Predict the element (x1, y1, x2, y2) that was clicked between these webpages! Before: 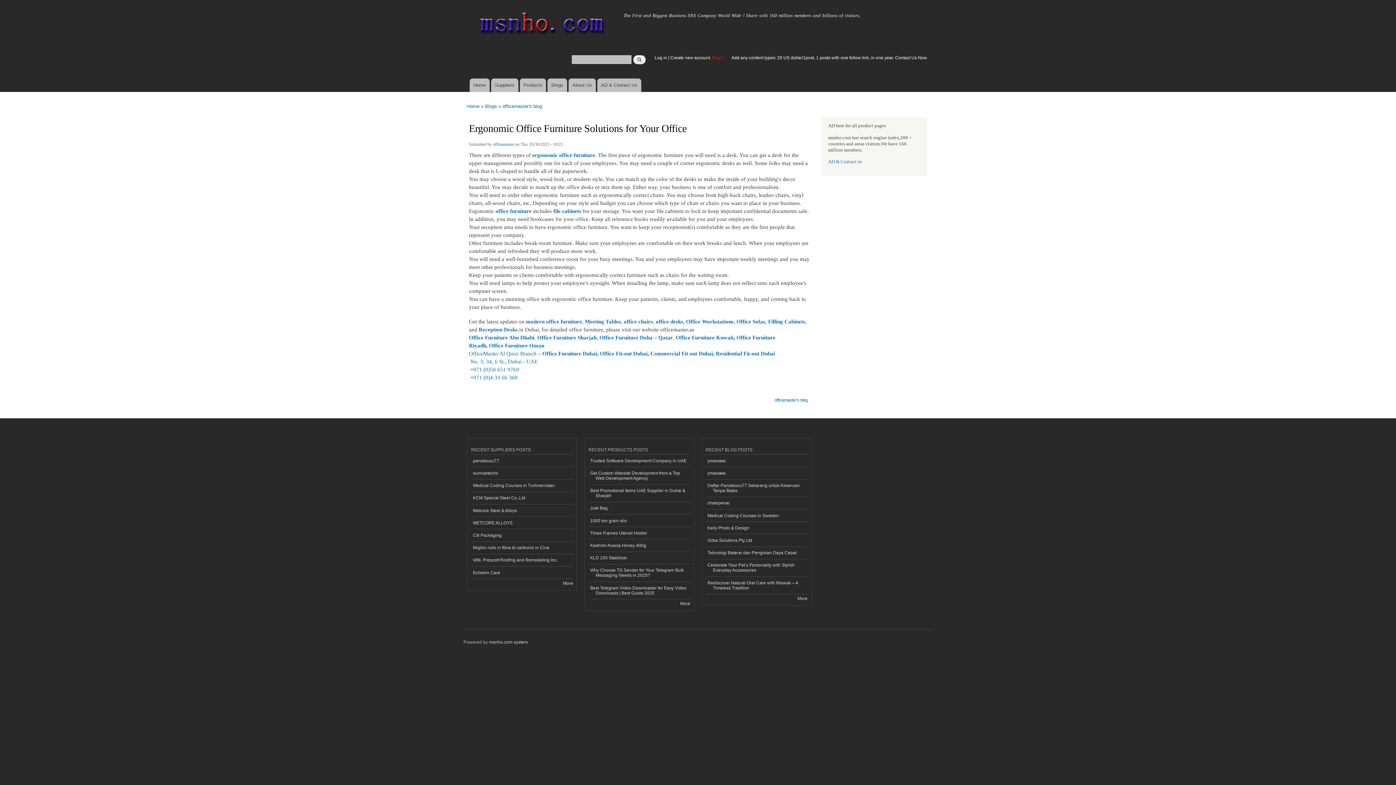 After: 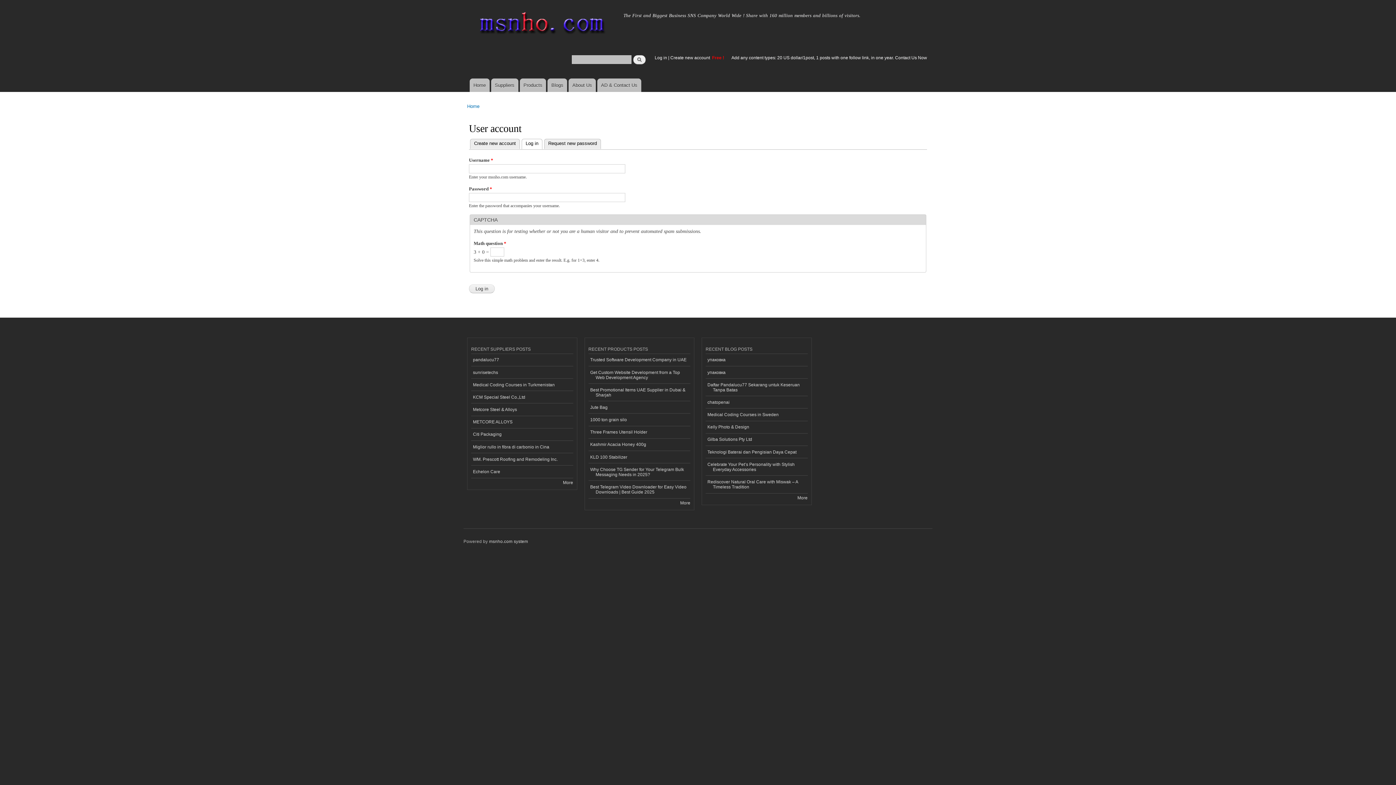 Action: bbox: (654, 55, 667, 60) label: Log in